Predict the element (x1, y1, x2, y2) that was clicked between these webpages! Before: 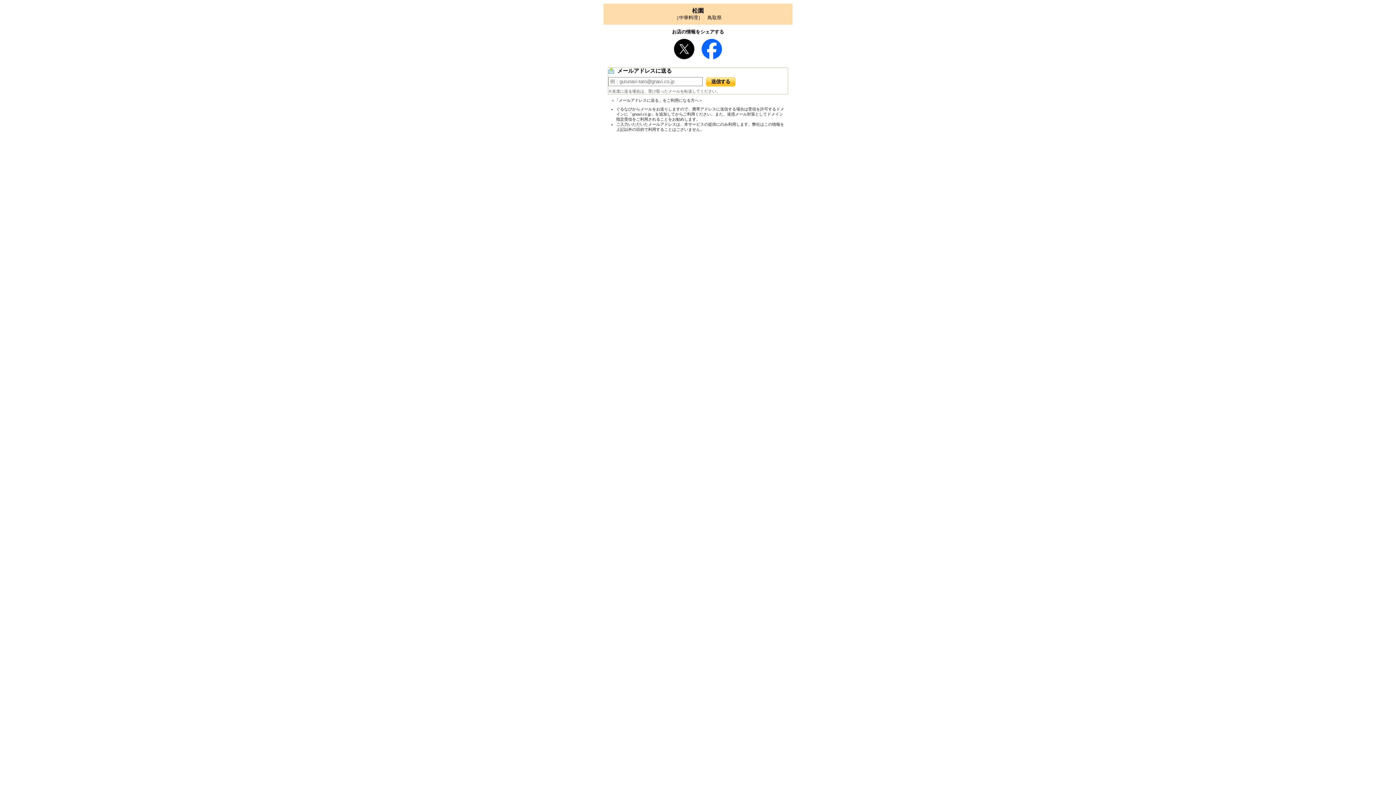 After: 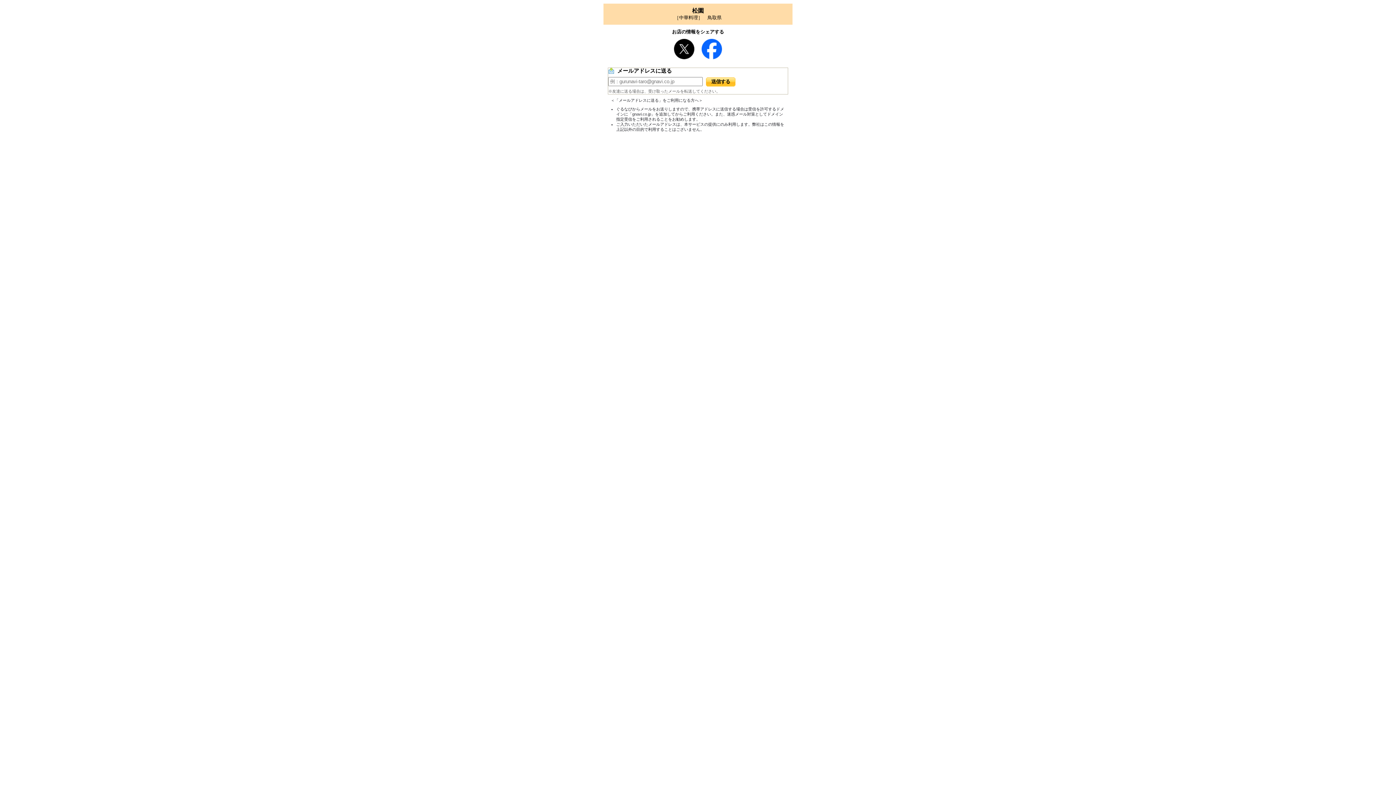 Action: bbox: (674, 54, 694, 60)